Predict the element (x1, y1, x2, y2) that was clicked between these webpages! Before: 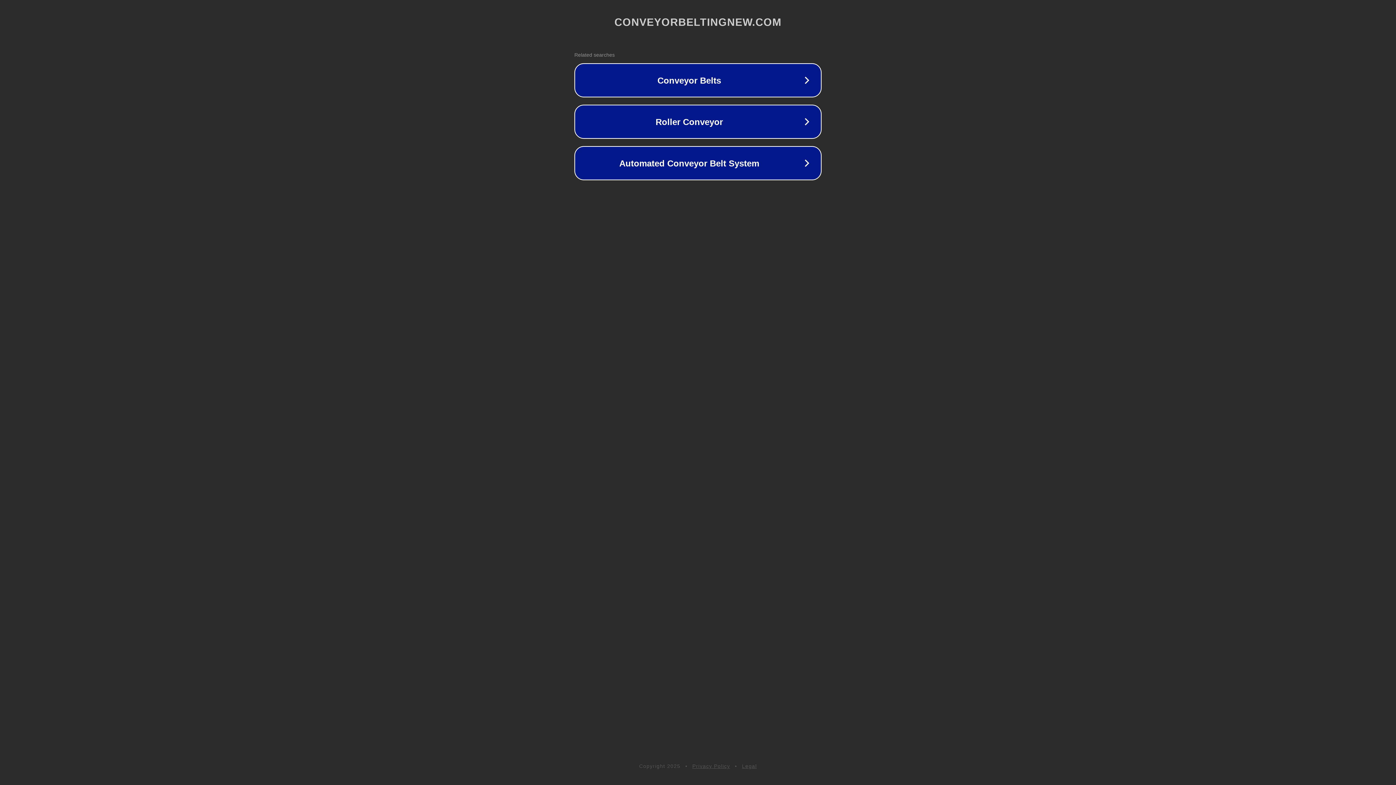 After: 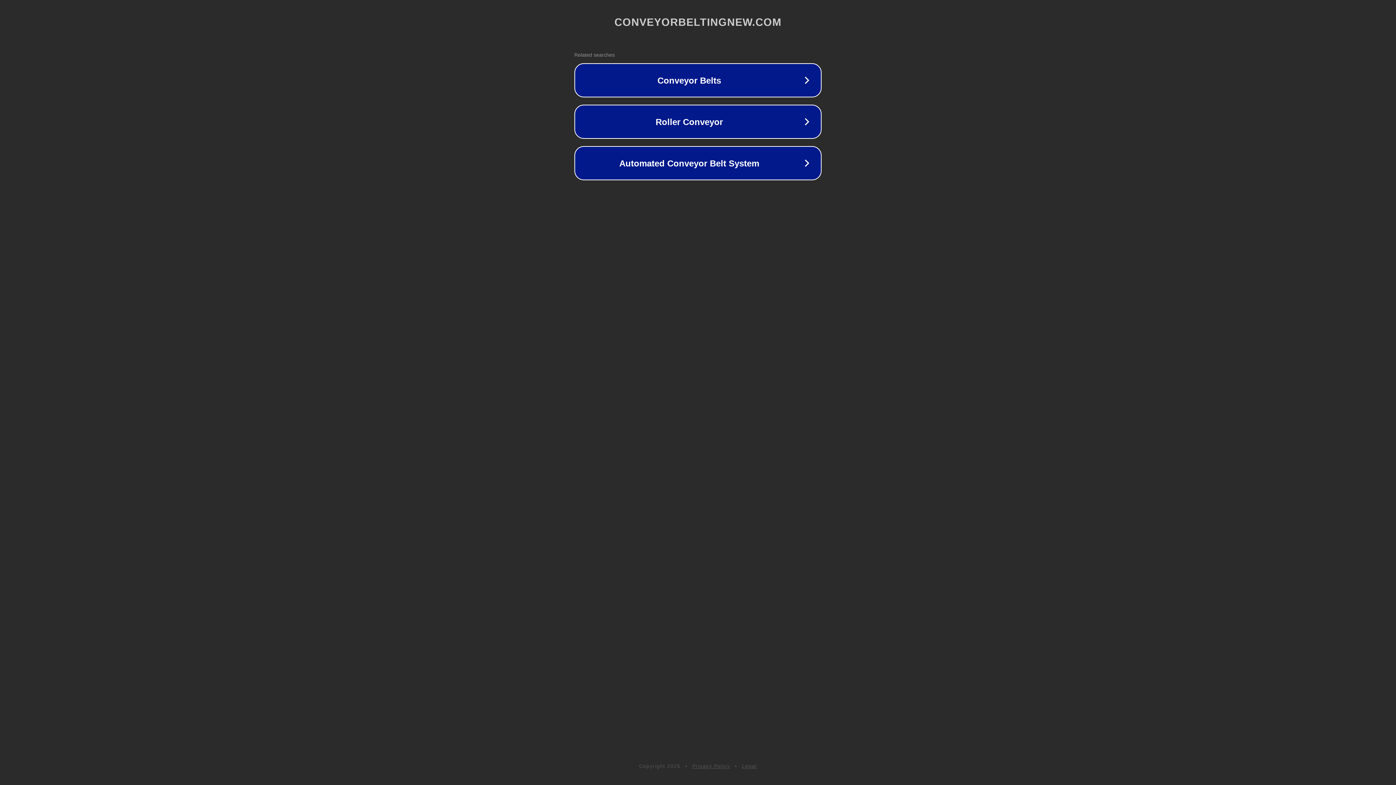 Action: bbox: (742, 763, 757, 769) label: Legal